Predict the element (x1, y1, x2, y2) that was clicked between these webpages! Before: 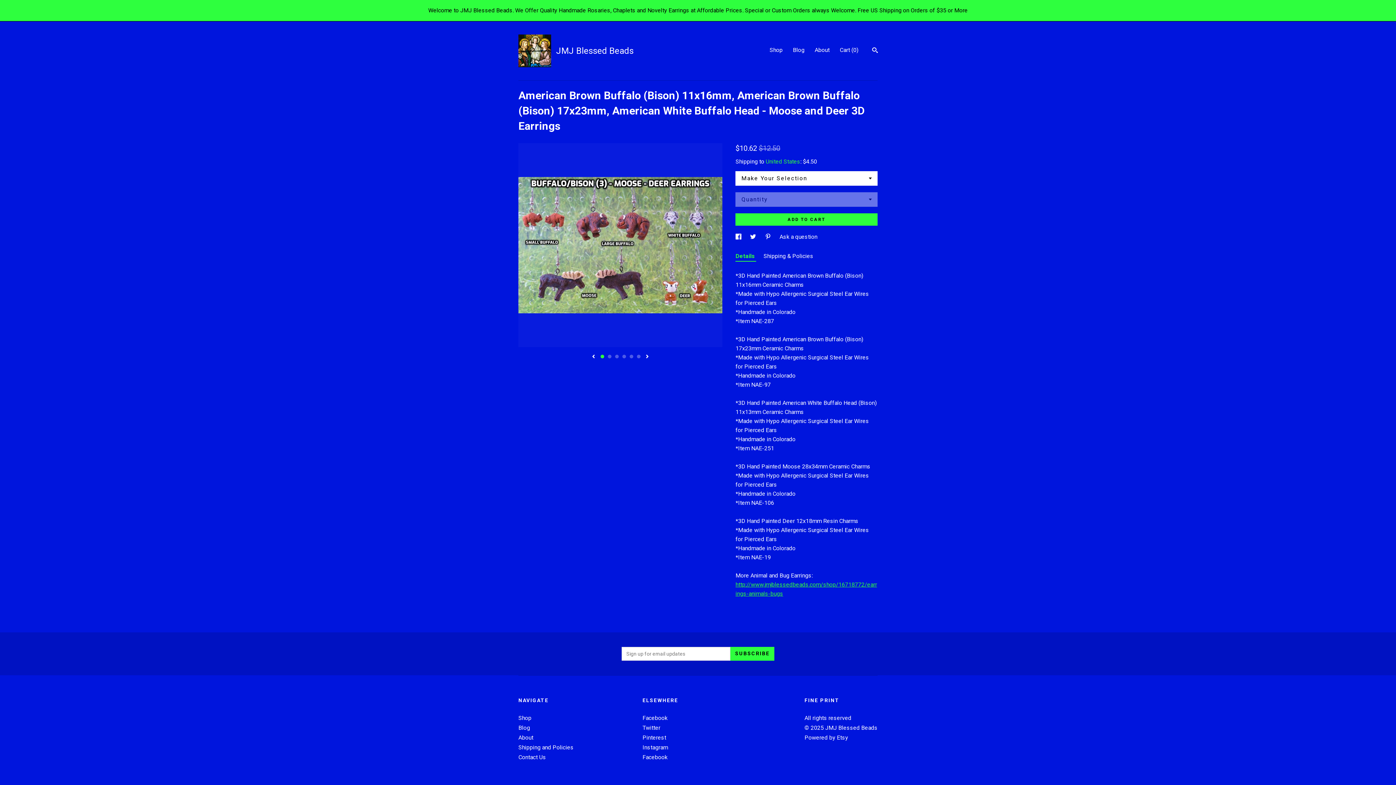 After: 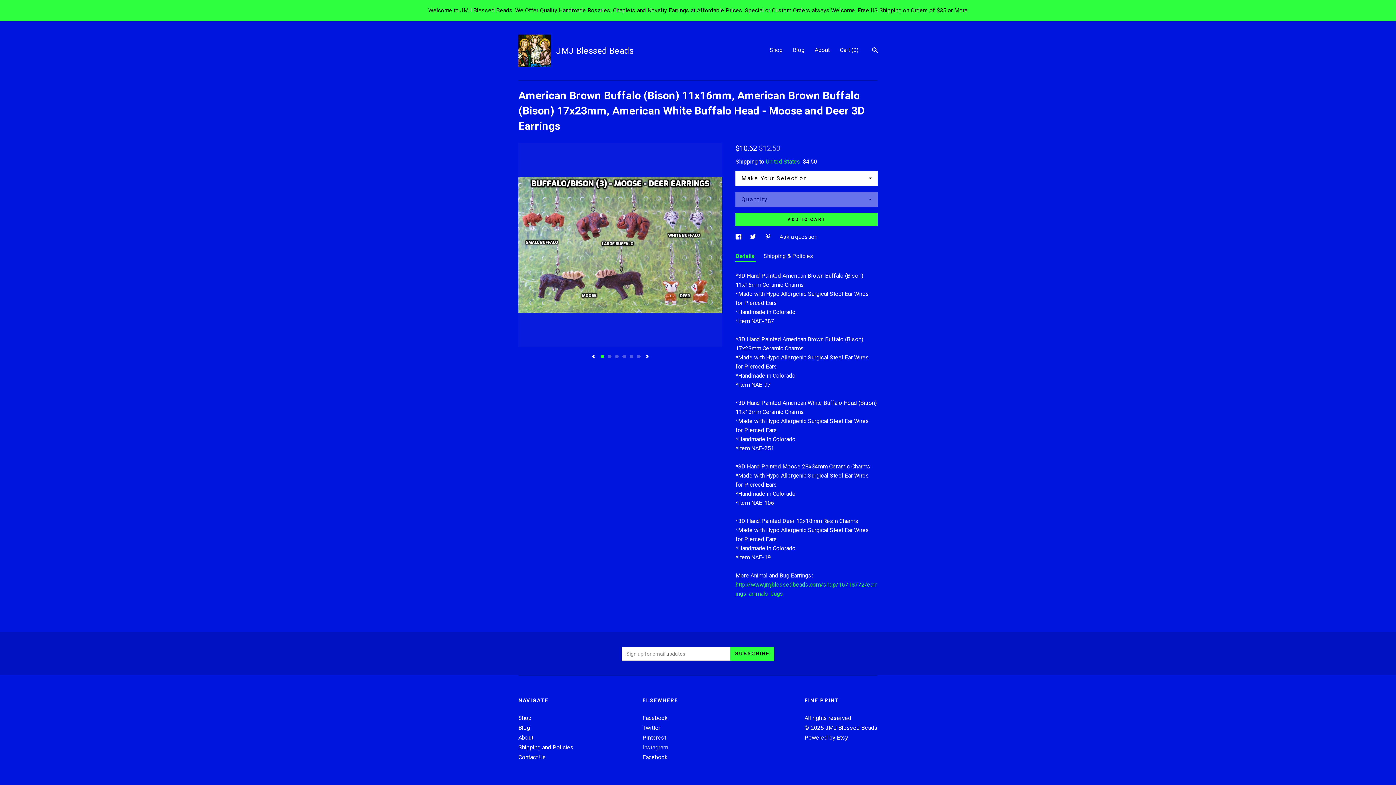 Action: bbox: (642, 744, 668, 751) label: Instagram